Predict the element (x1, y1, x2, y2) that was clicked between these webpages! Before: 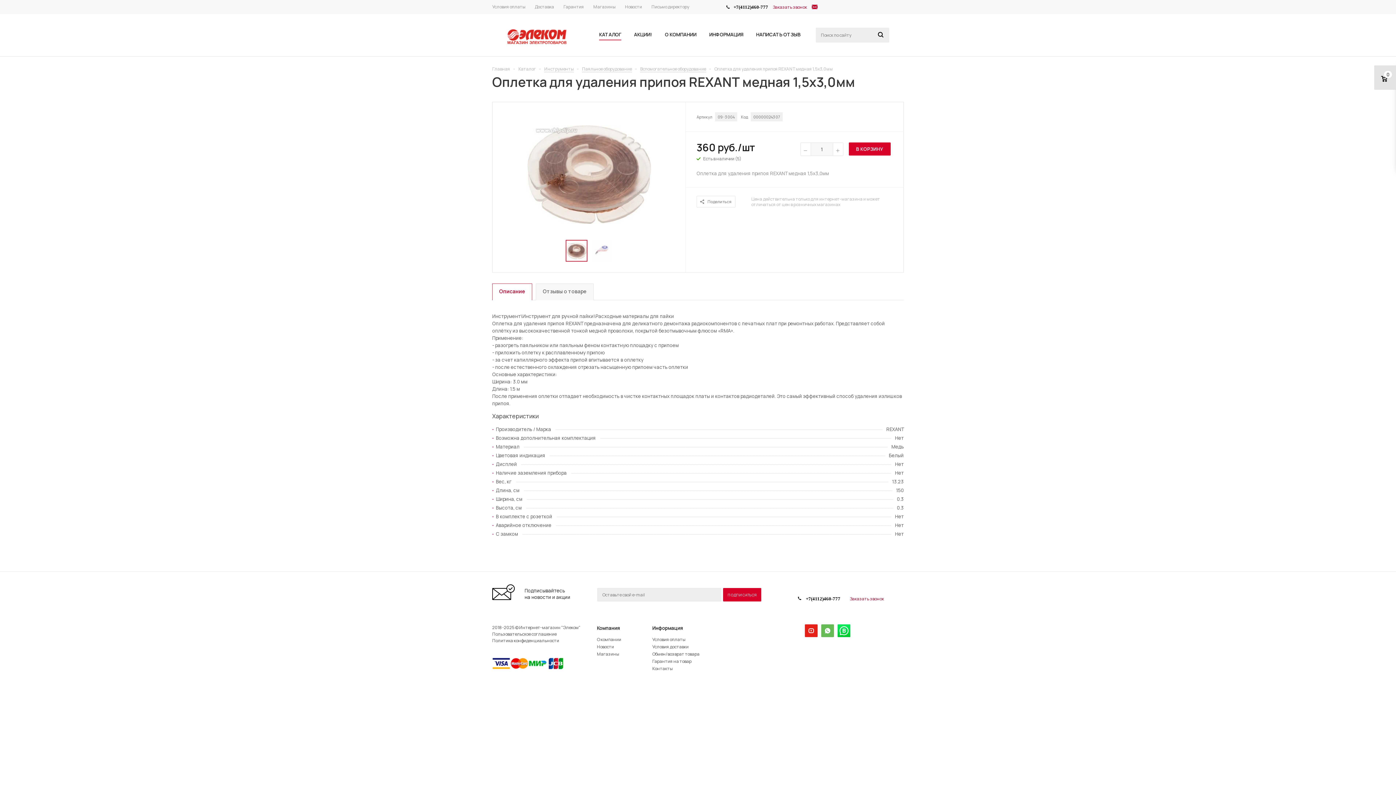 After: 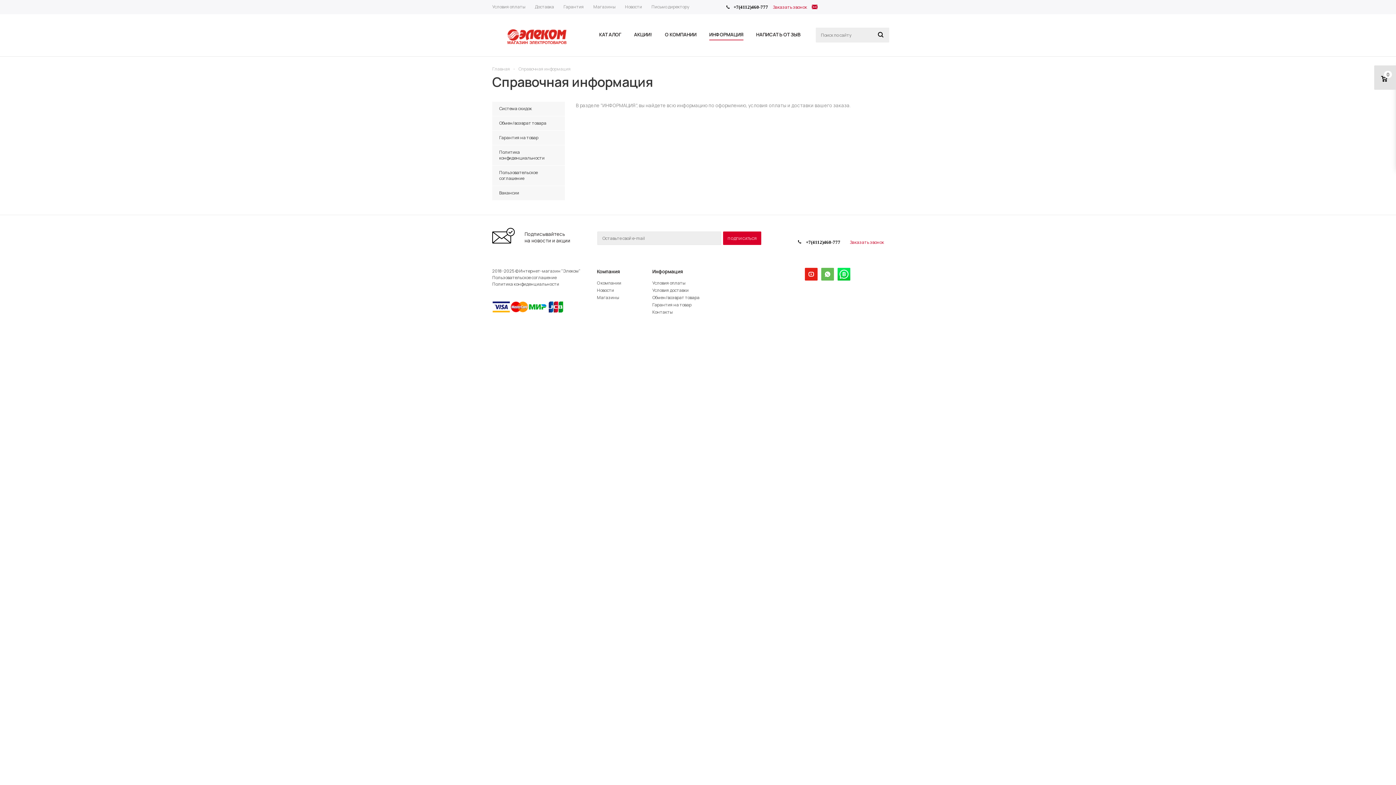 Action: label: ИНФОРМАЦИЯ bbox: (705, 28, 747, 40)